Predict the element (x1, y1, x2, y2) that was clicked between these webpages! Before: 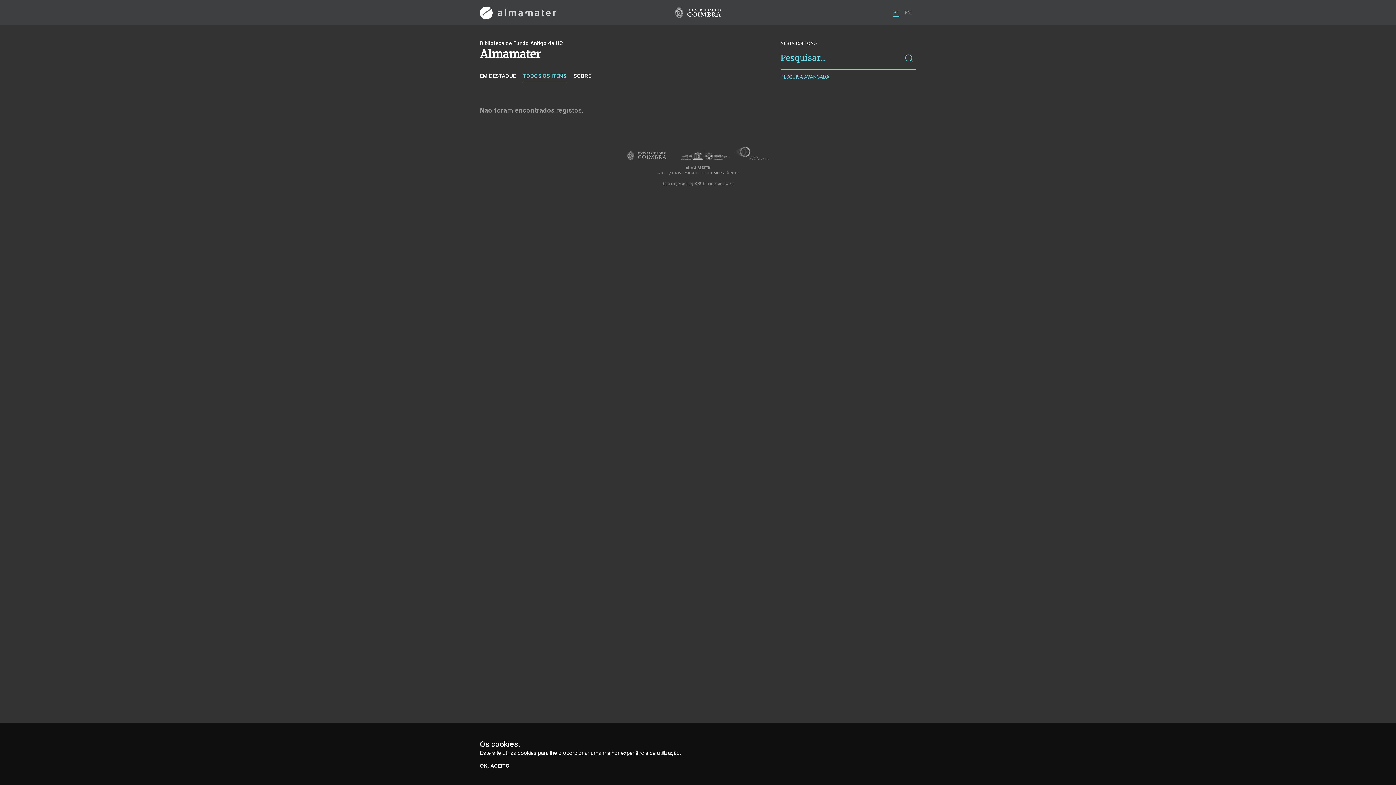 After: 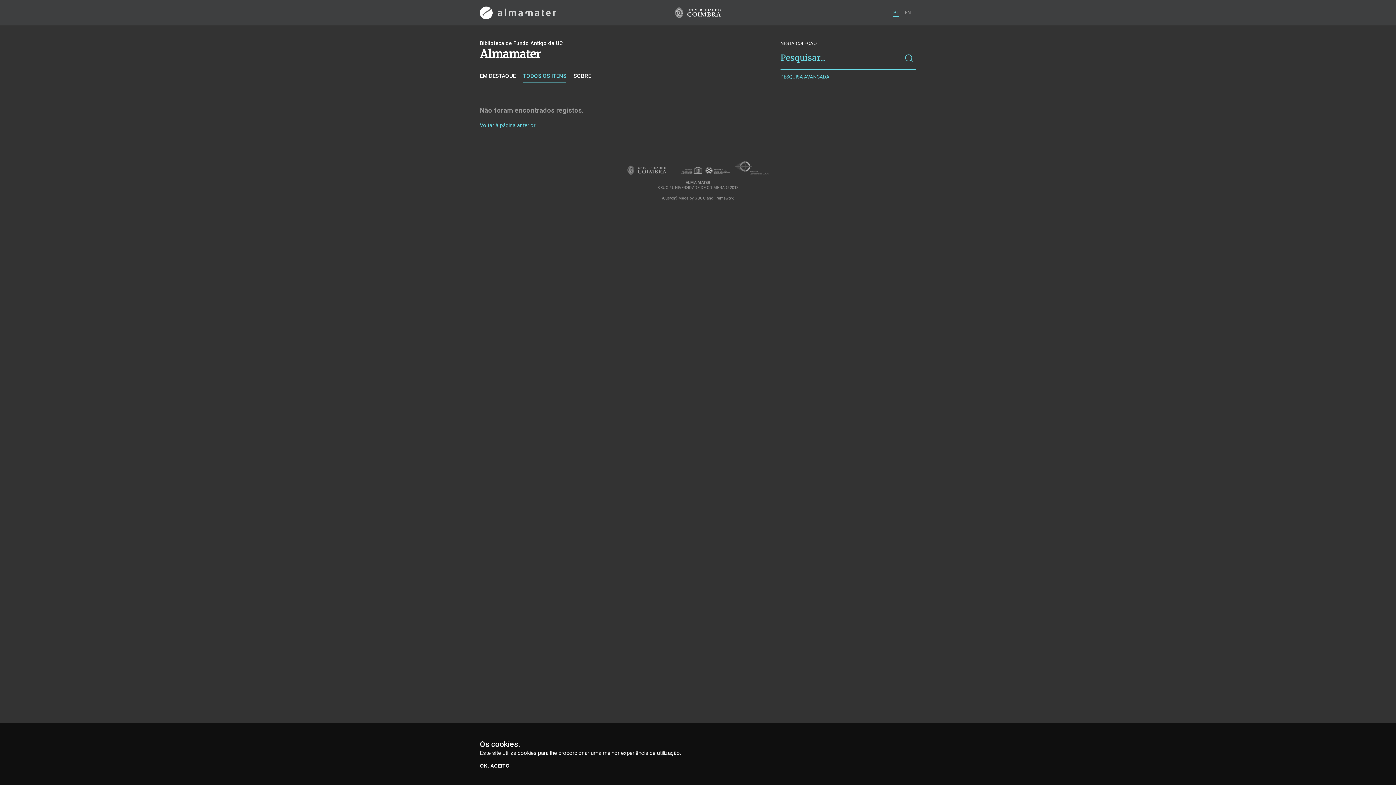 Action: label: PT bbox: (893, 8, 899, 16)